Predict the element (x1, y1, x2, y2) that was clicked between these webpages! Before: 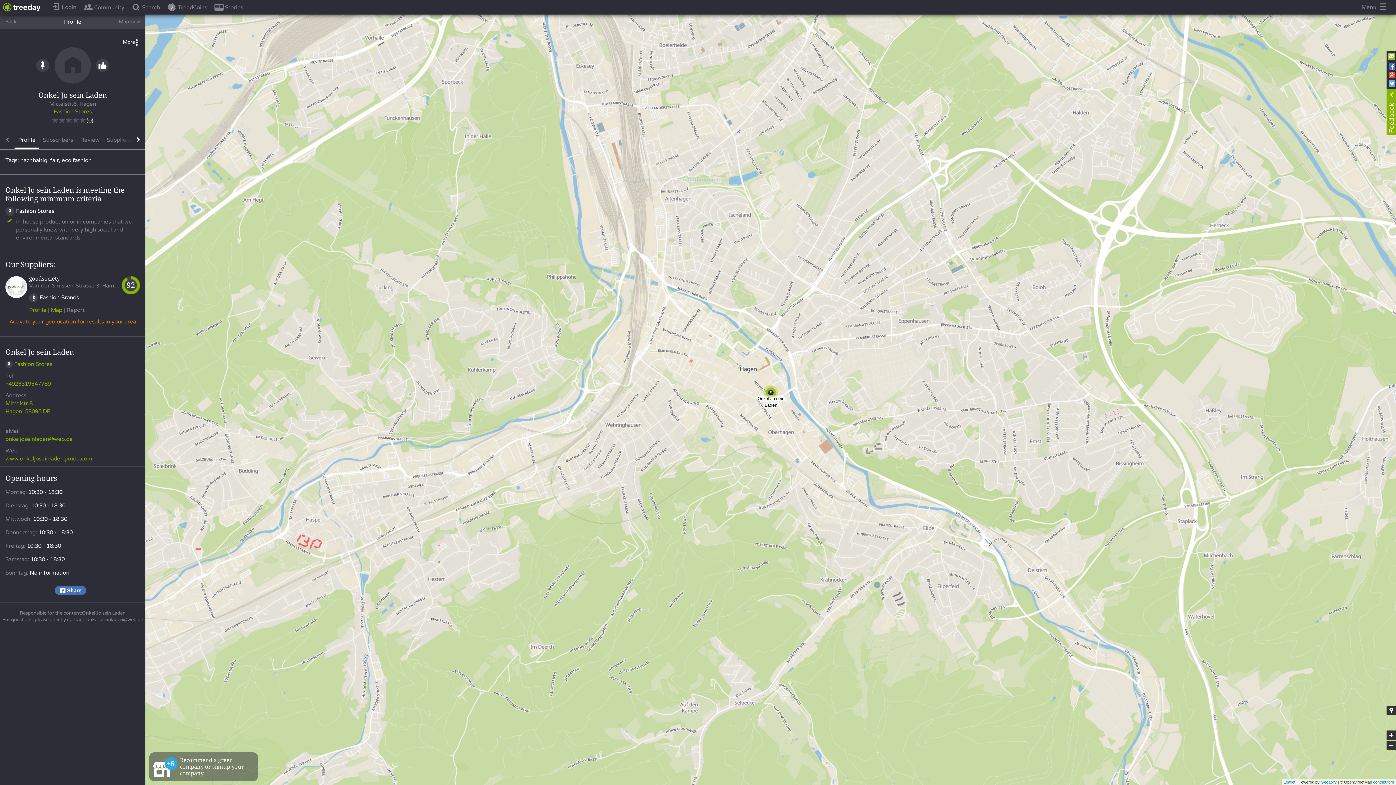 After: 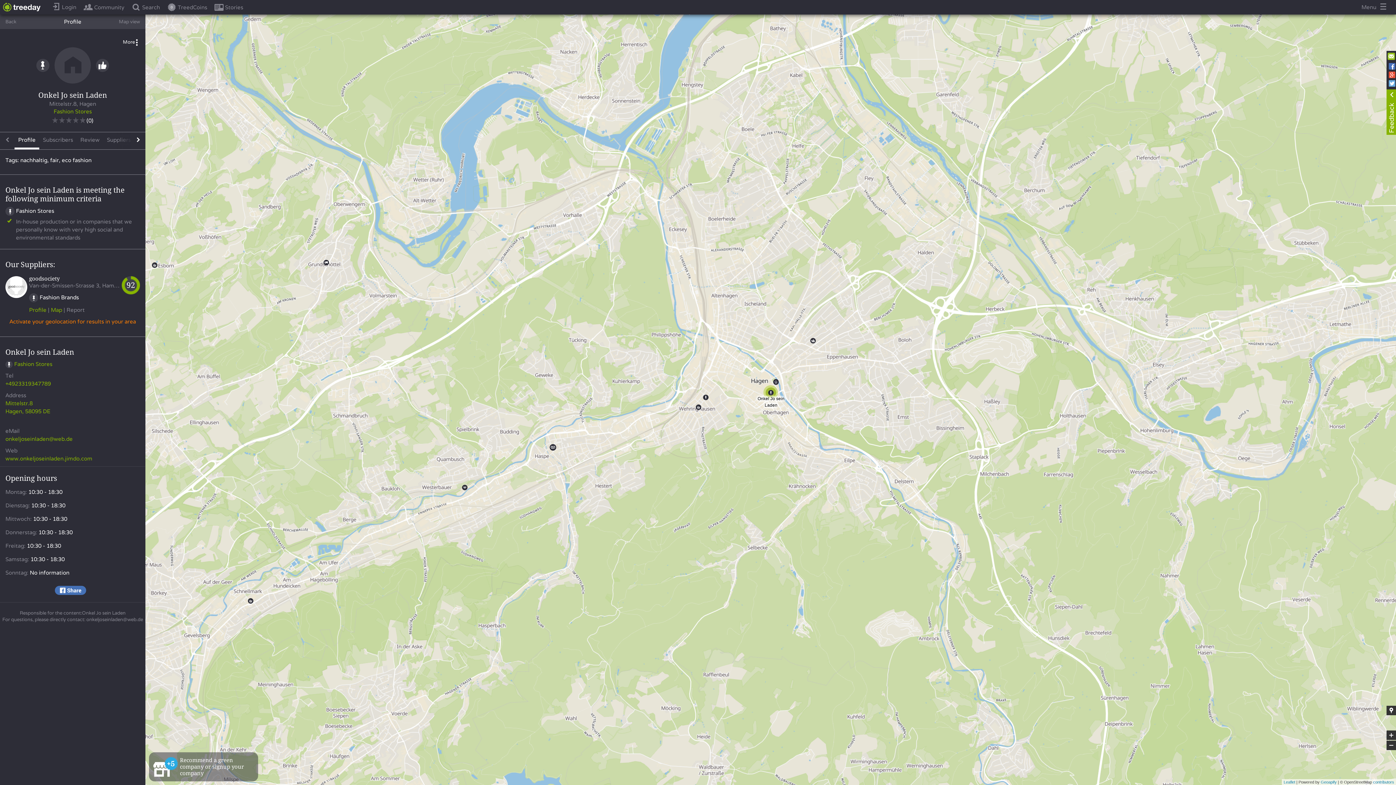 Action: bbox: (1386, 741, 1396, 750) label: Zoom out